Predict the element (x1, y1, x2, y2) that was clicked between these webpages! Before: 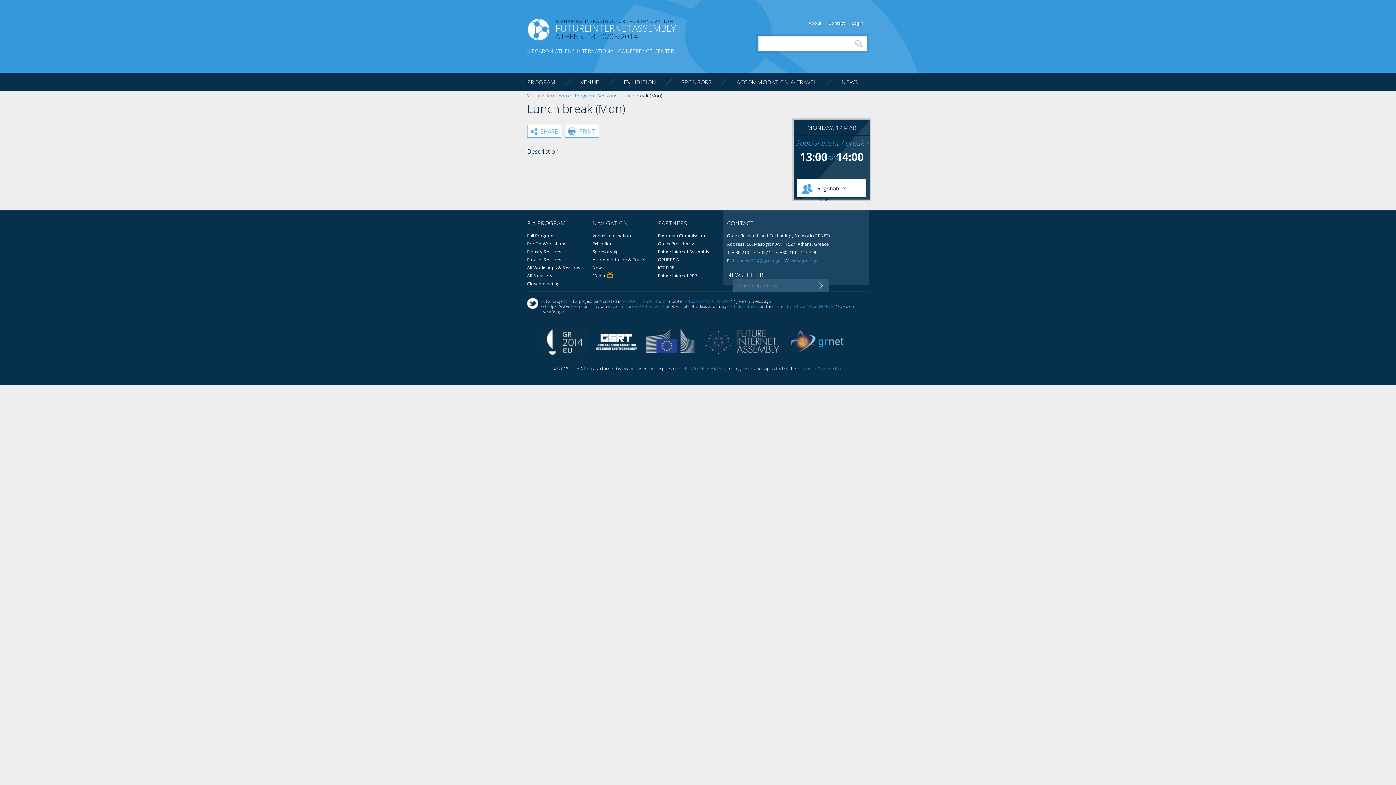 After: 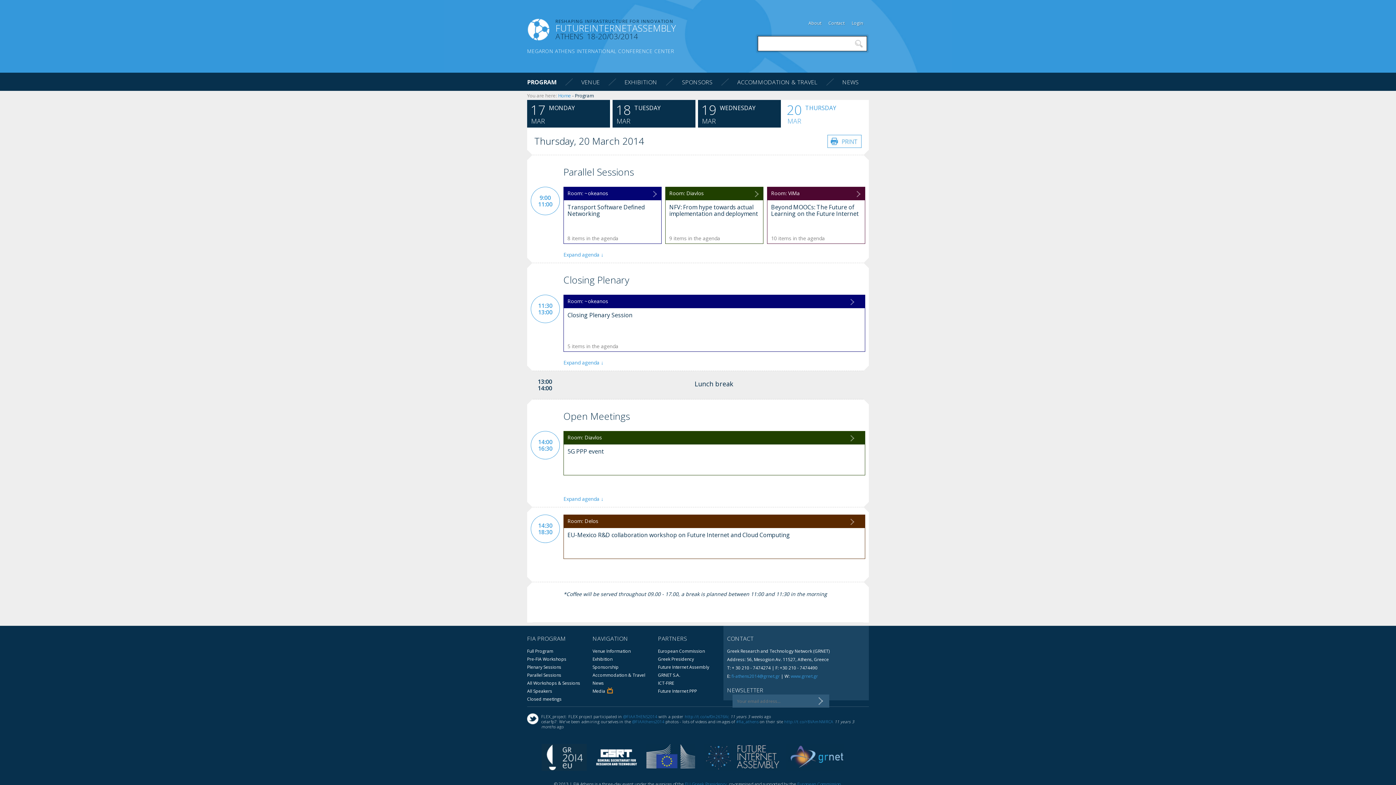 Action: label: Program bbox: (574, 92, 593, 98)